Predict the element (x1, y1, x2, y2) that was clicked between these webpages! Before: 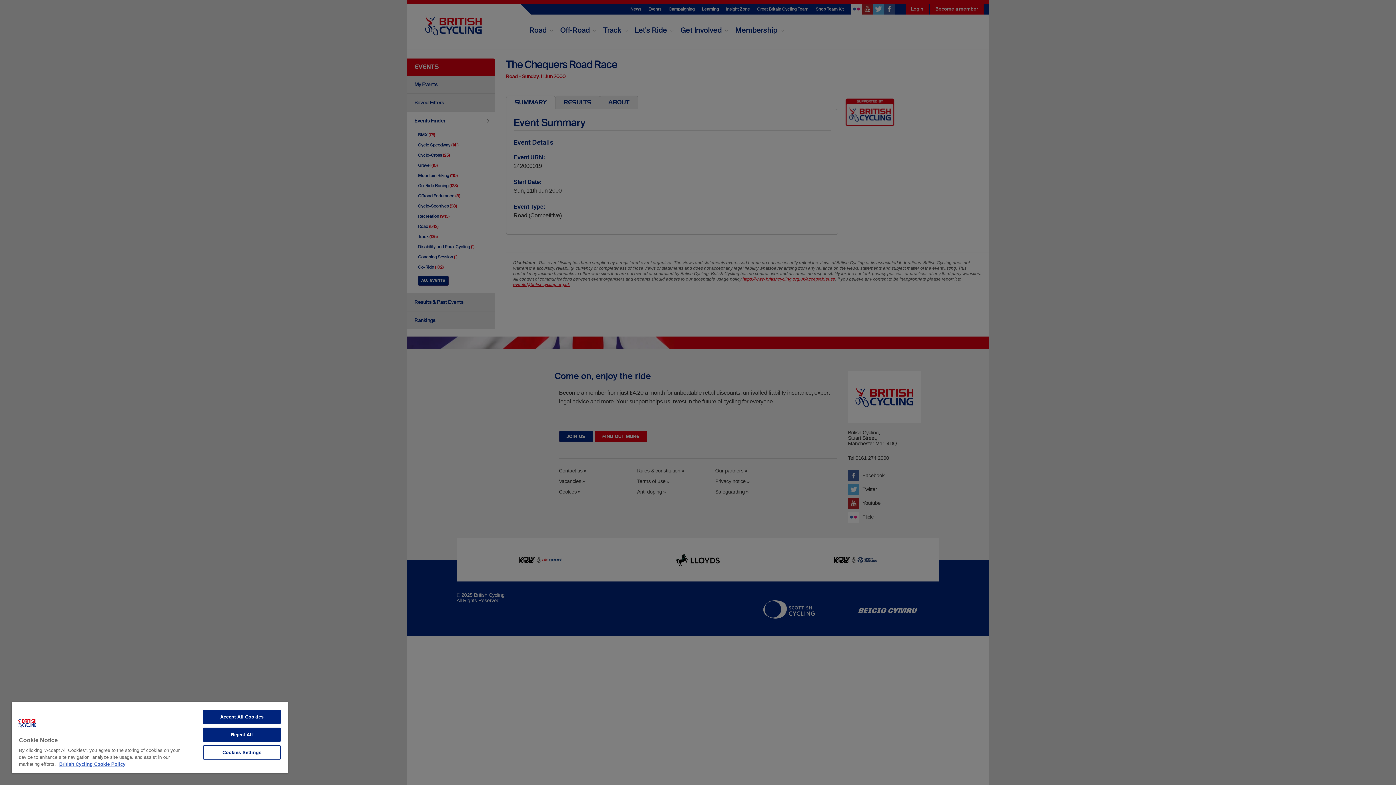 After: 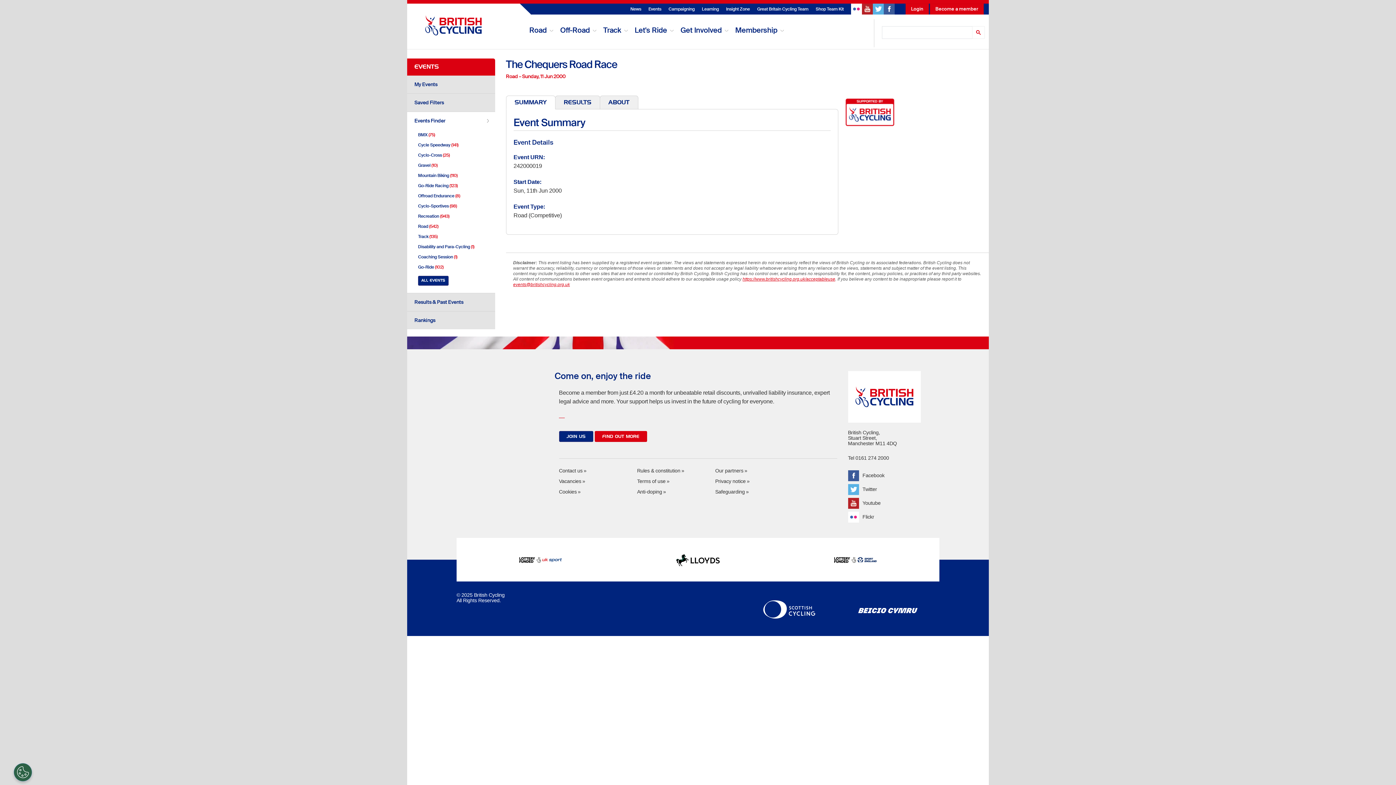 Action: label: Accept All Cookies bbox: (203, 710, 280, 724)